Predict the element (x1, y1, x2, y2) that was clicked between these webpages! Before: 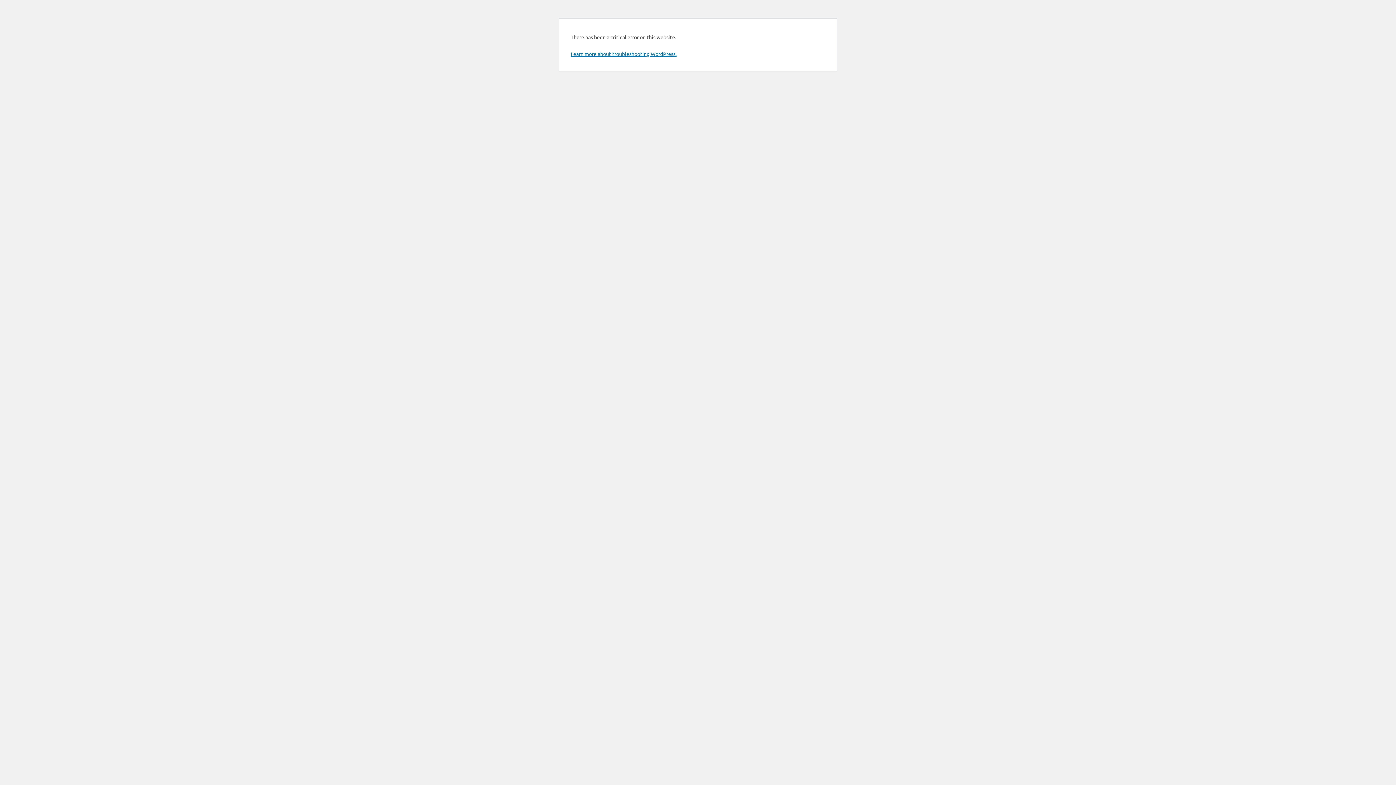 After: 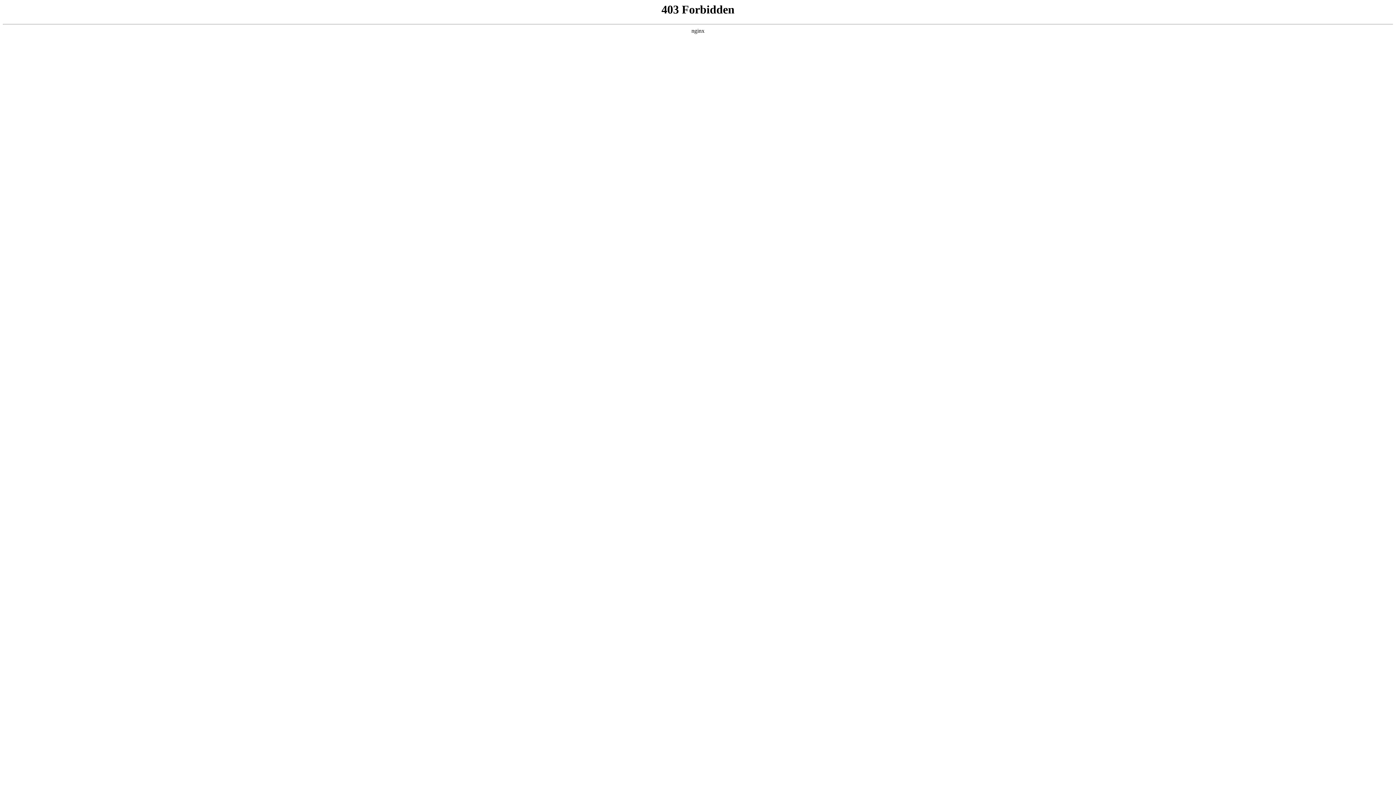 Action: bbox: (570, 50, 676, 57) label: Learn more about troubleshooting WordPress.